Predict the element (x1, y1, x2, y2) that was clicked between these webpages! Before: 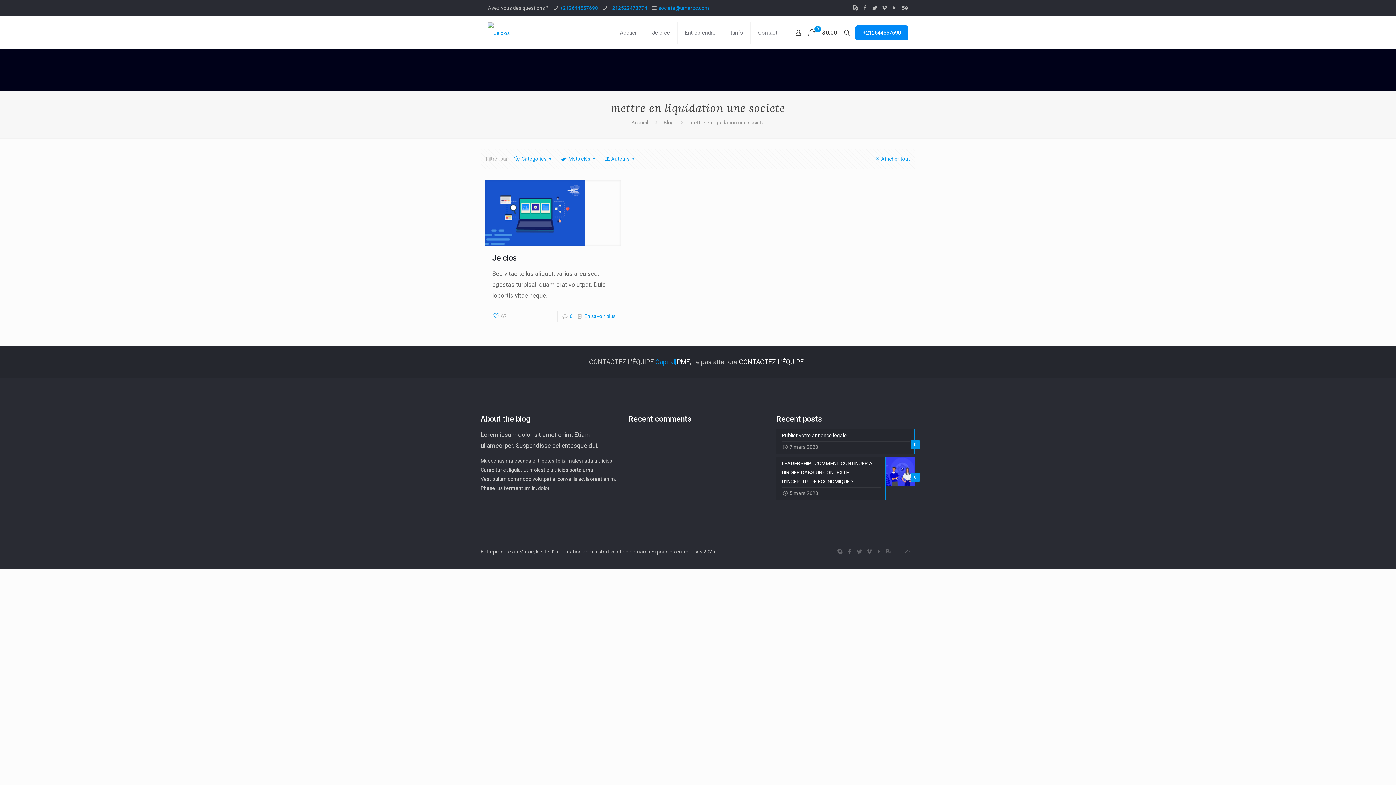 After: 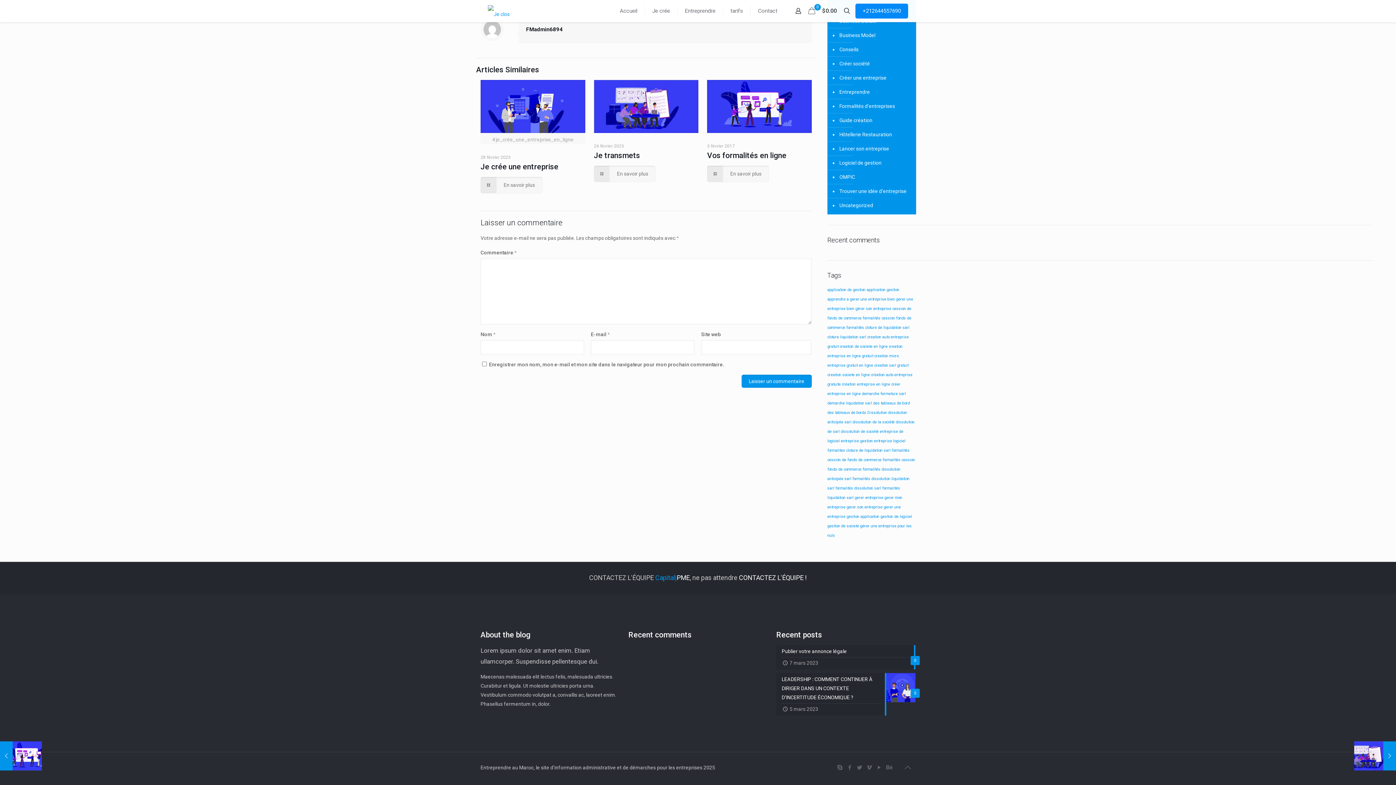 Action: bbox: (569, 313, 572, 319) label: 0